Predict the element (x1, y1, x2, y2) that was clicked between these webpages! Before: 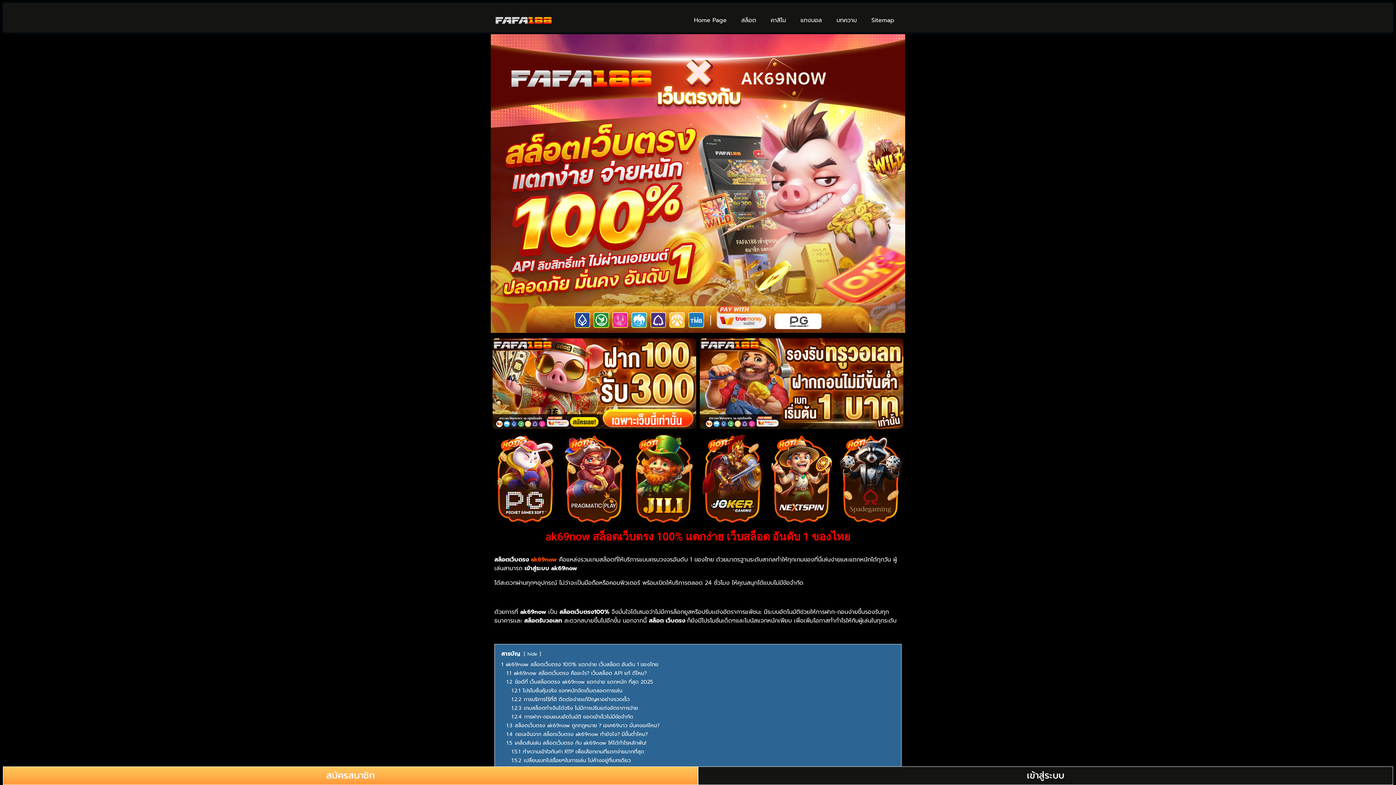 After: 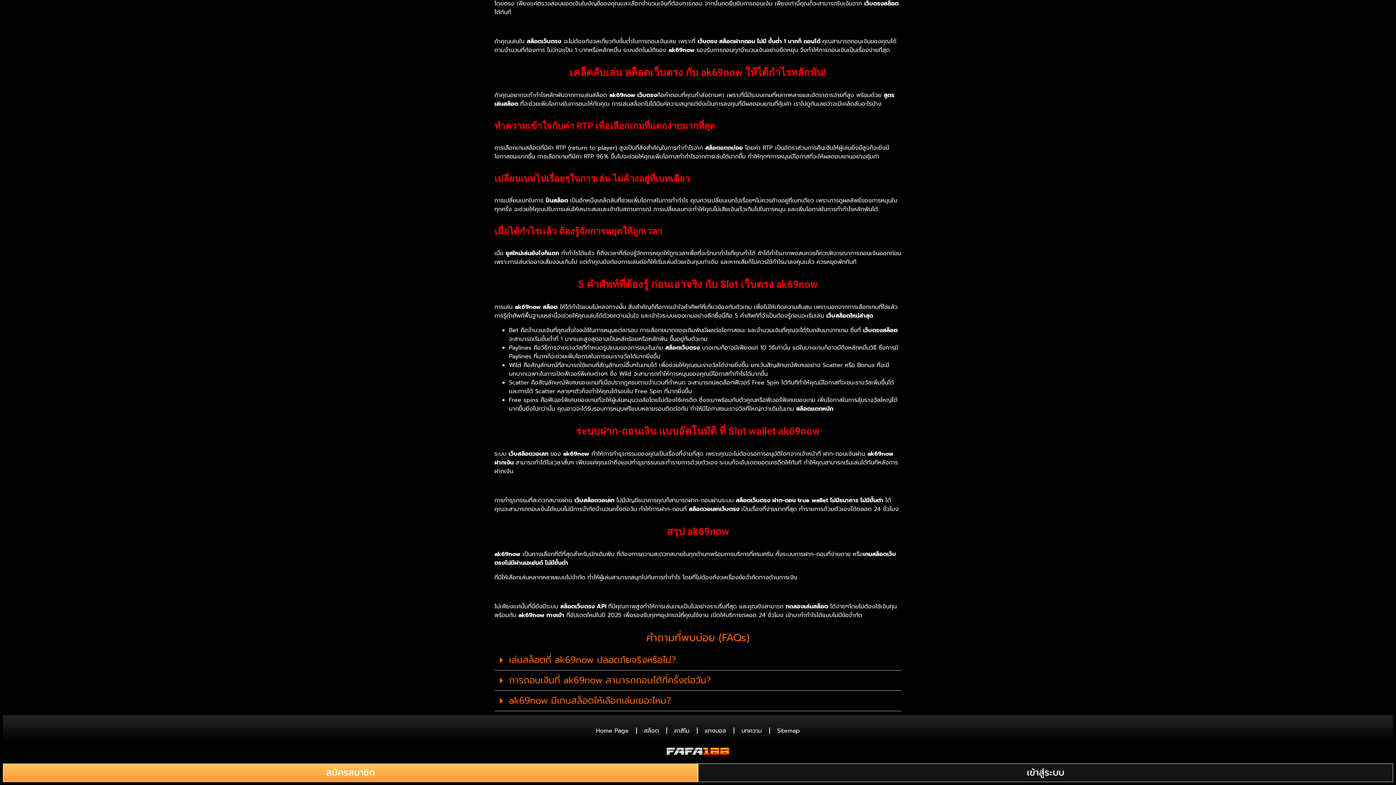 Action: label: 1.5.2 เปลี่ยนเบทไปเรื่อยๆในการเล่น ไม่ค้างอยู่ที่เบทเดียว bbox: (511, 756, 630, 764)